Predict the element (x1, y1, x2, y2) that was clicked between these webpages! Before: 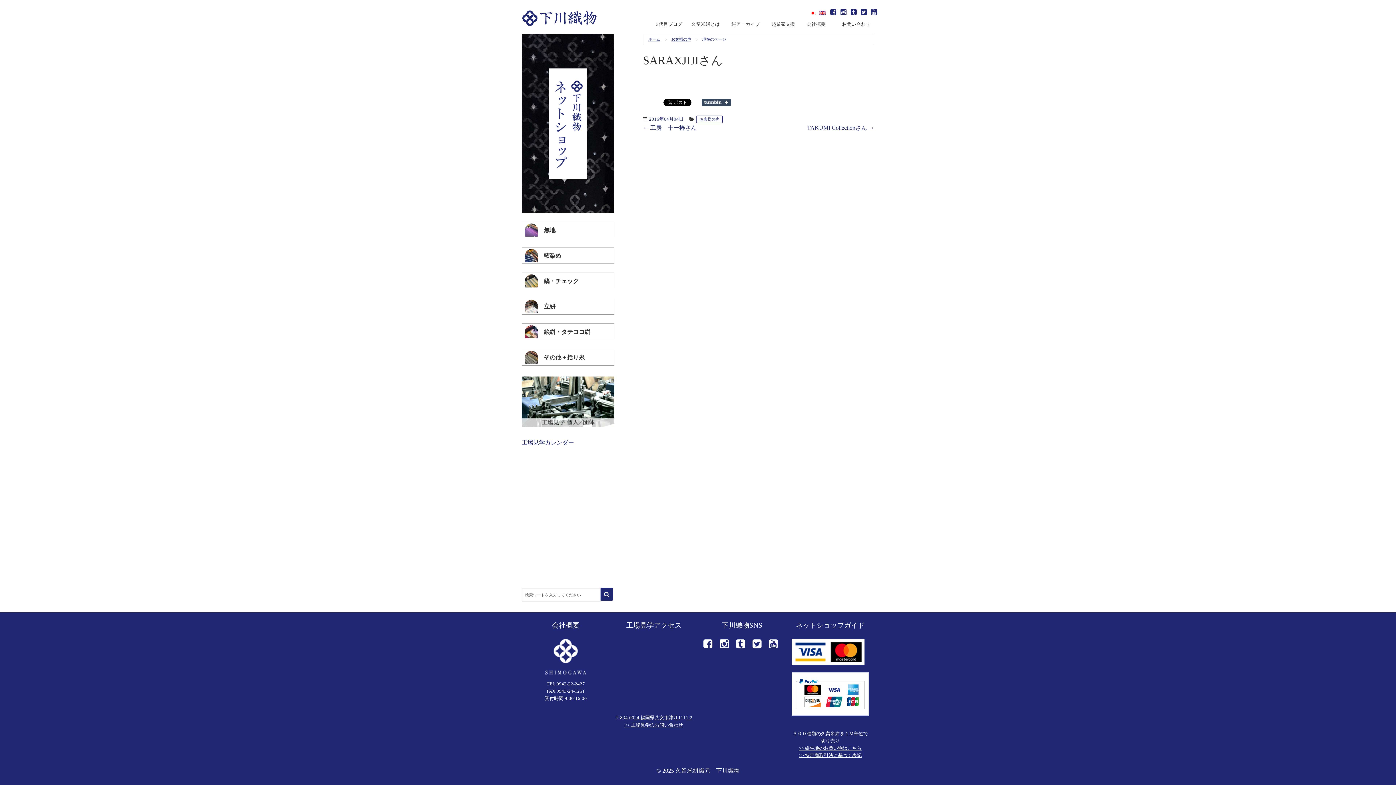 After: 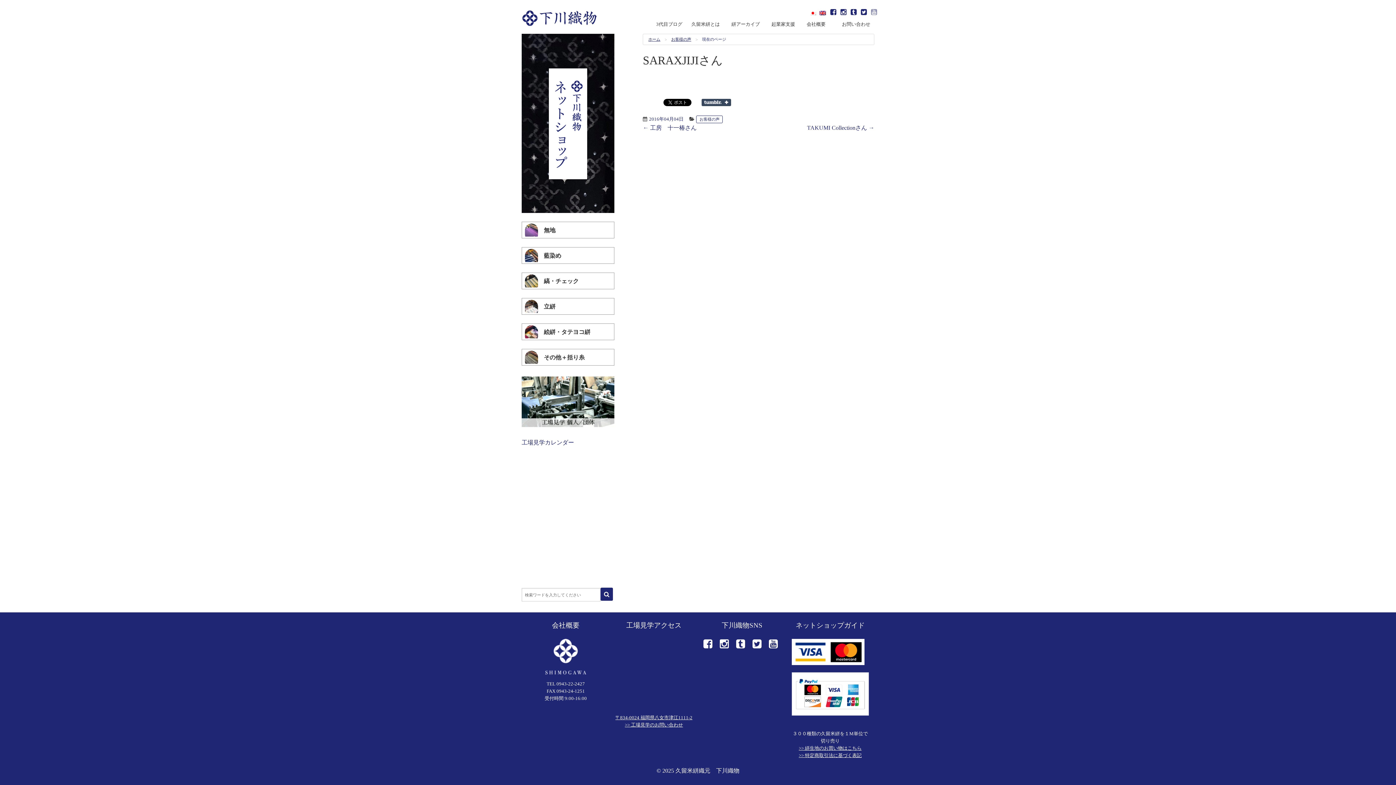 Action: bbox: (871, 8, 877, 16)